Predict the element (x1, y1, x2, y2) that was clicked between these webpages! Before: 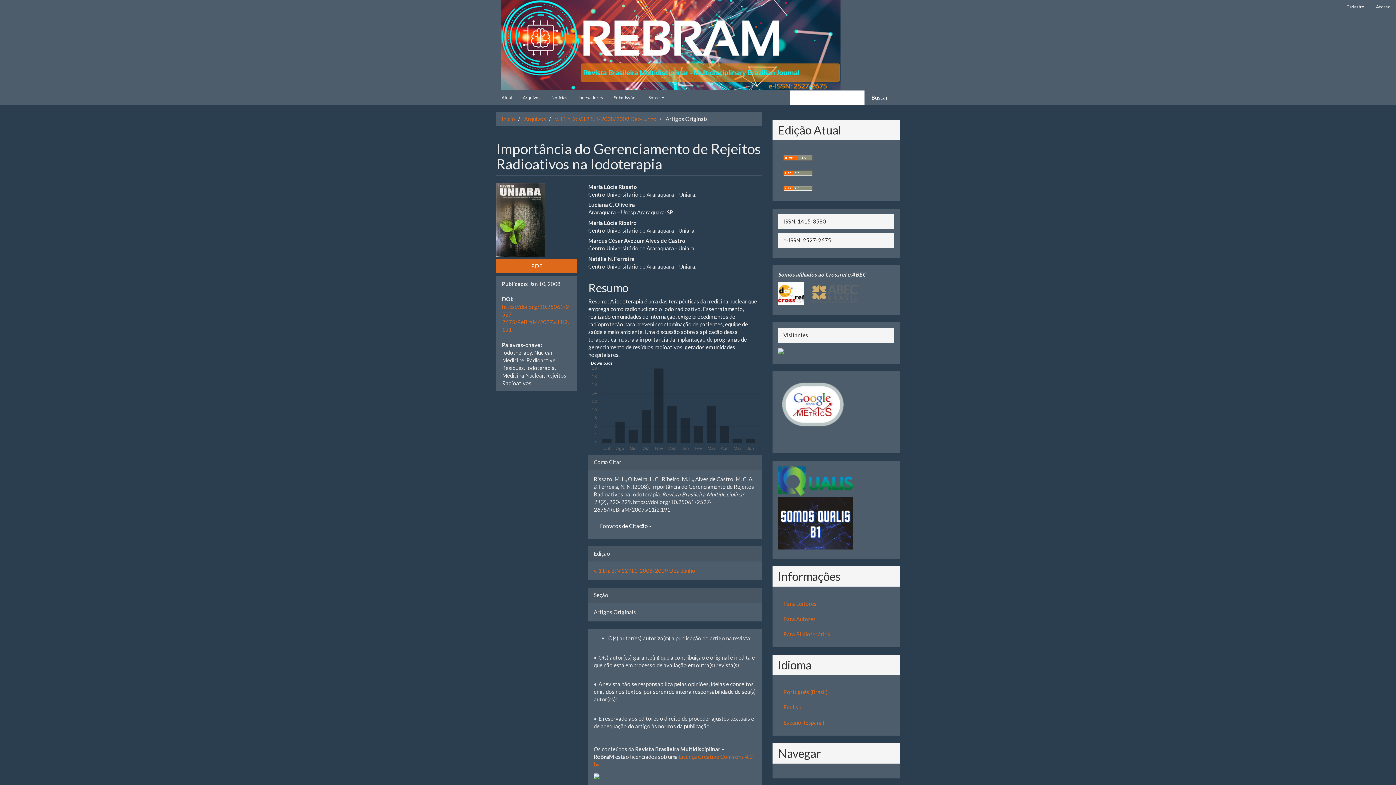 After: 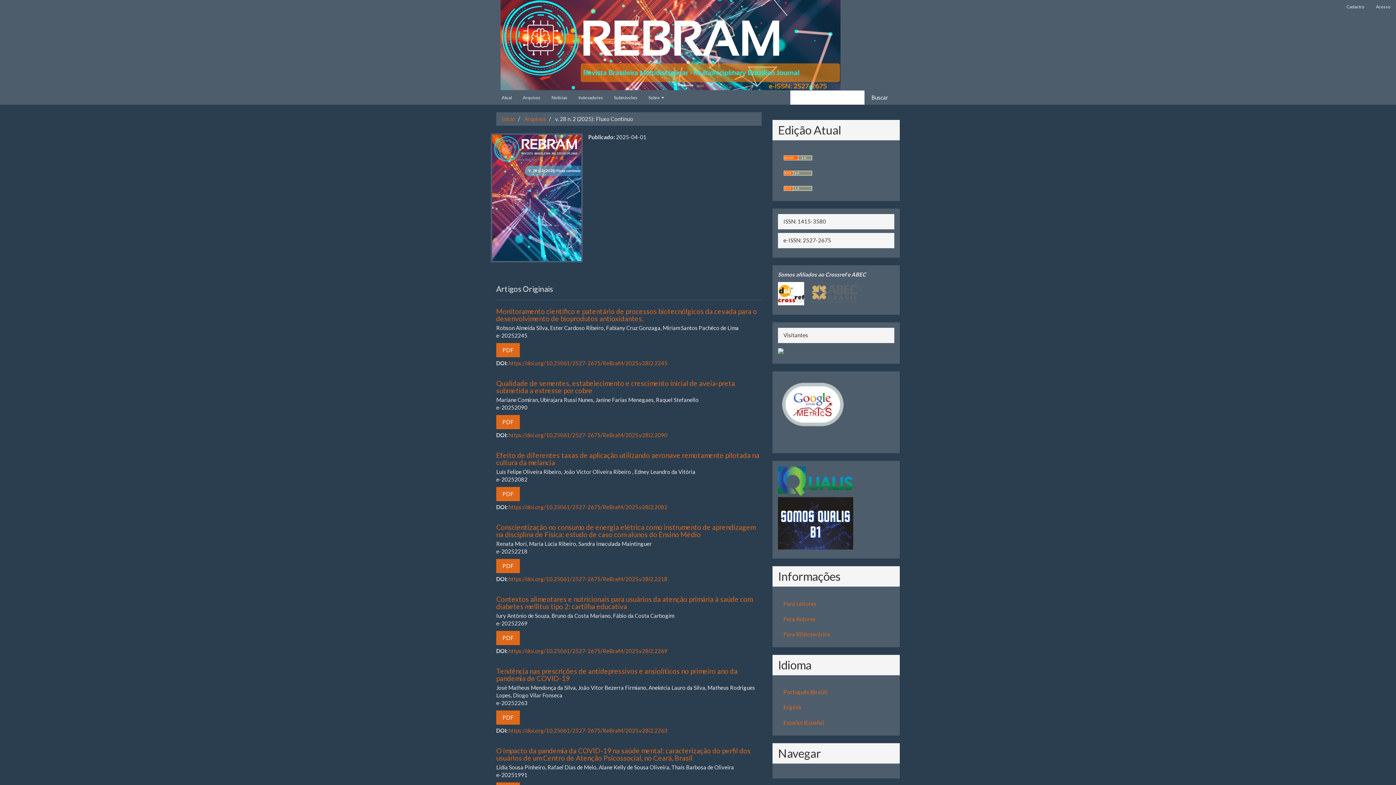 Action: bbox: (496, 90, 517, 104) label: Atual